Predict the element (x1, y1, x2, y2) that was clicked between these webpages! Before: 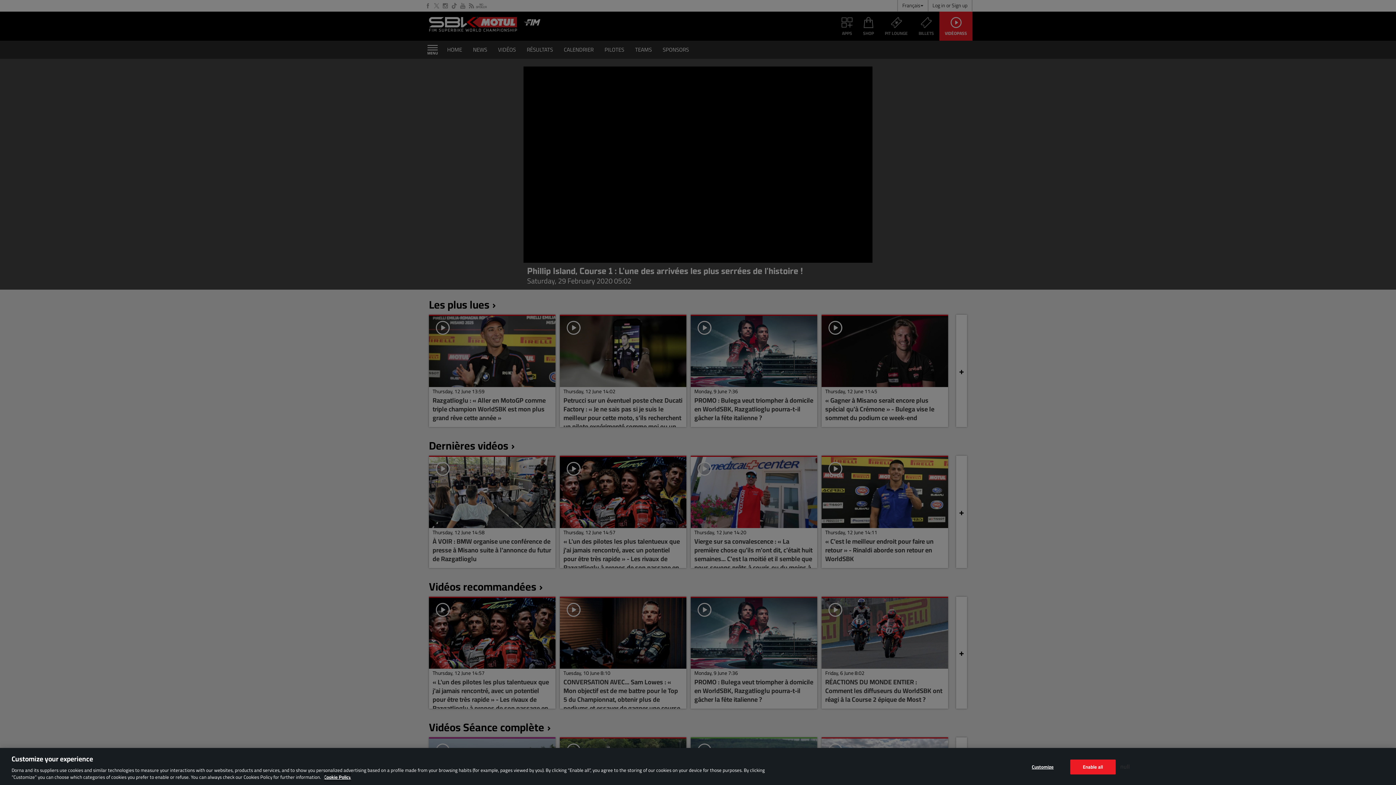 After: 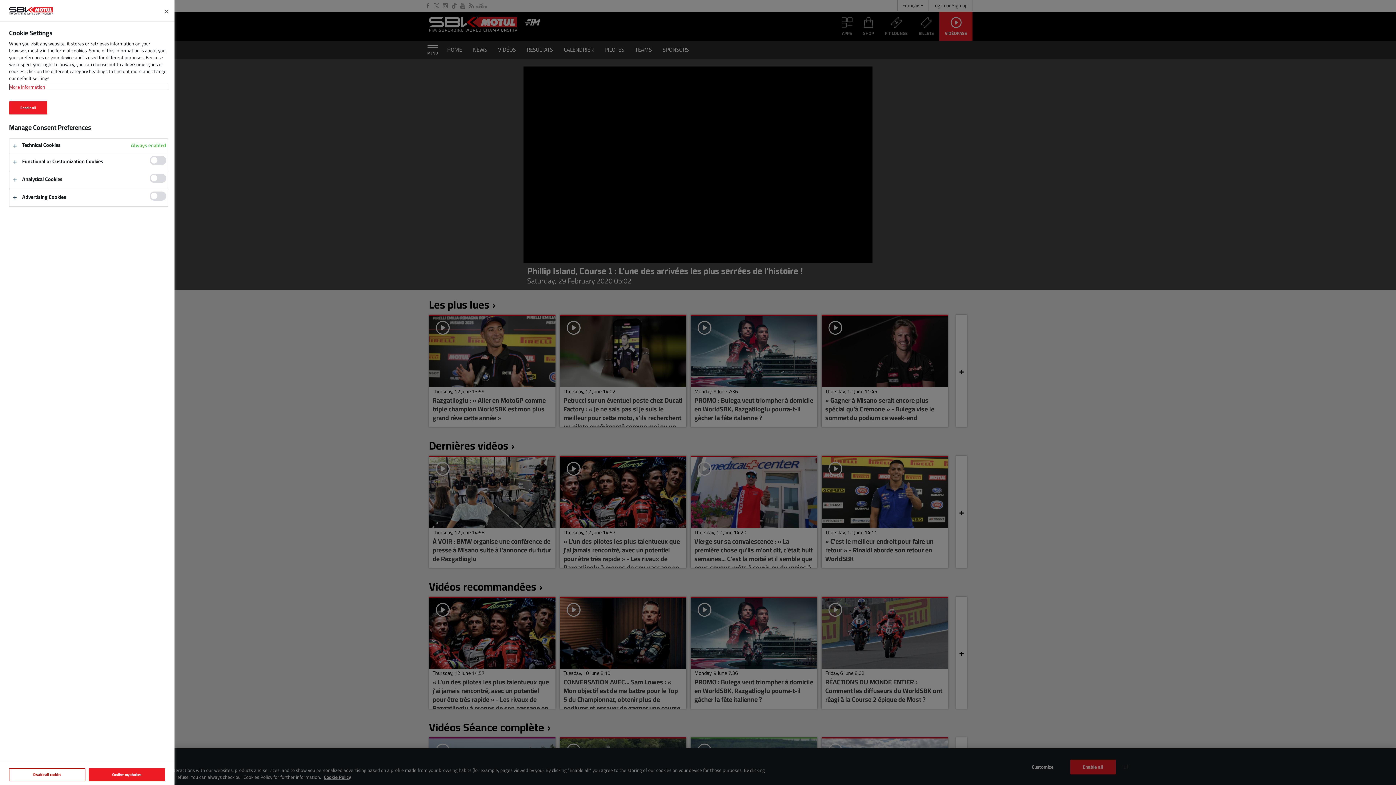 Action: bbox: (1020, 760, 1065, 774) label: Customize